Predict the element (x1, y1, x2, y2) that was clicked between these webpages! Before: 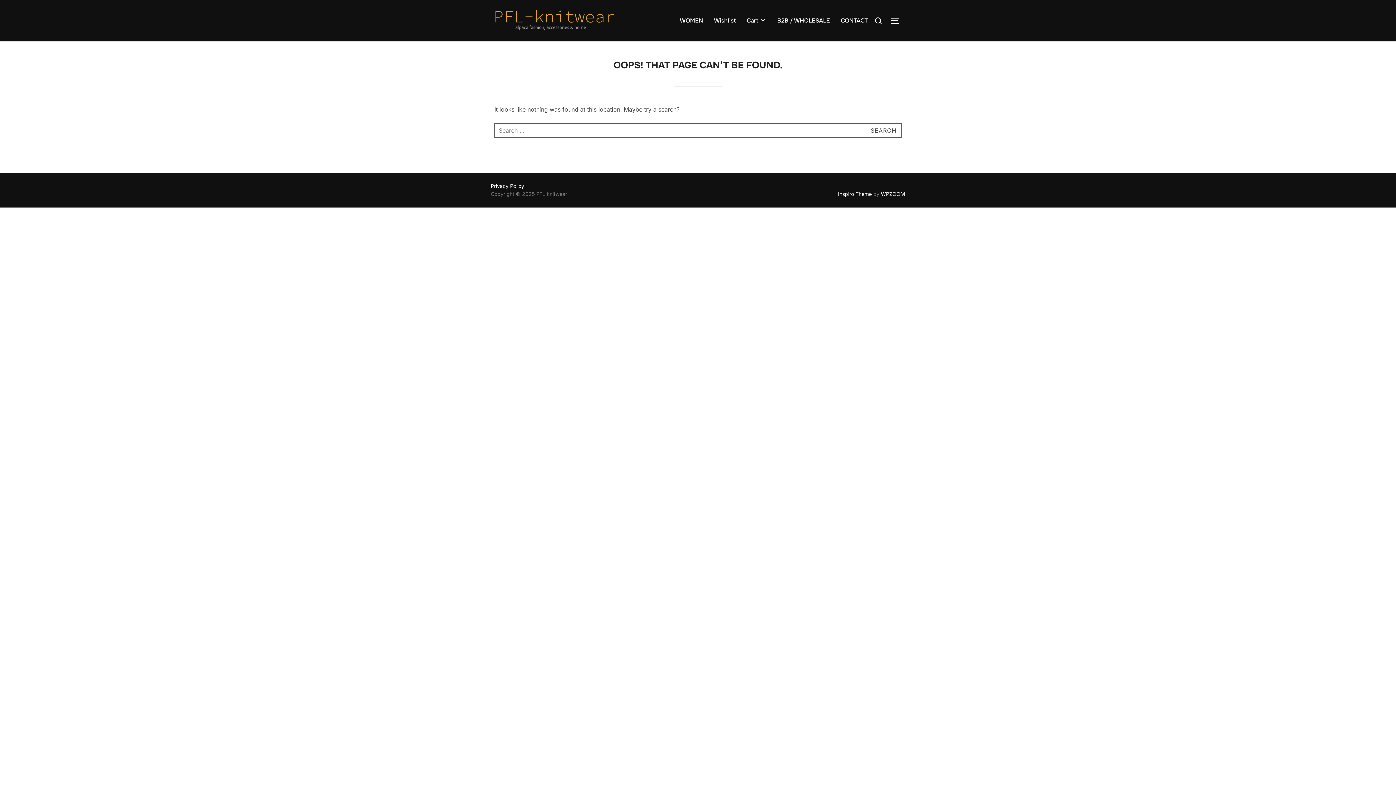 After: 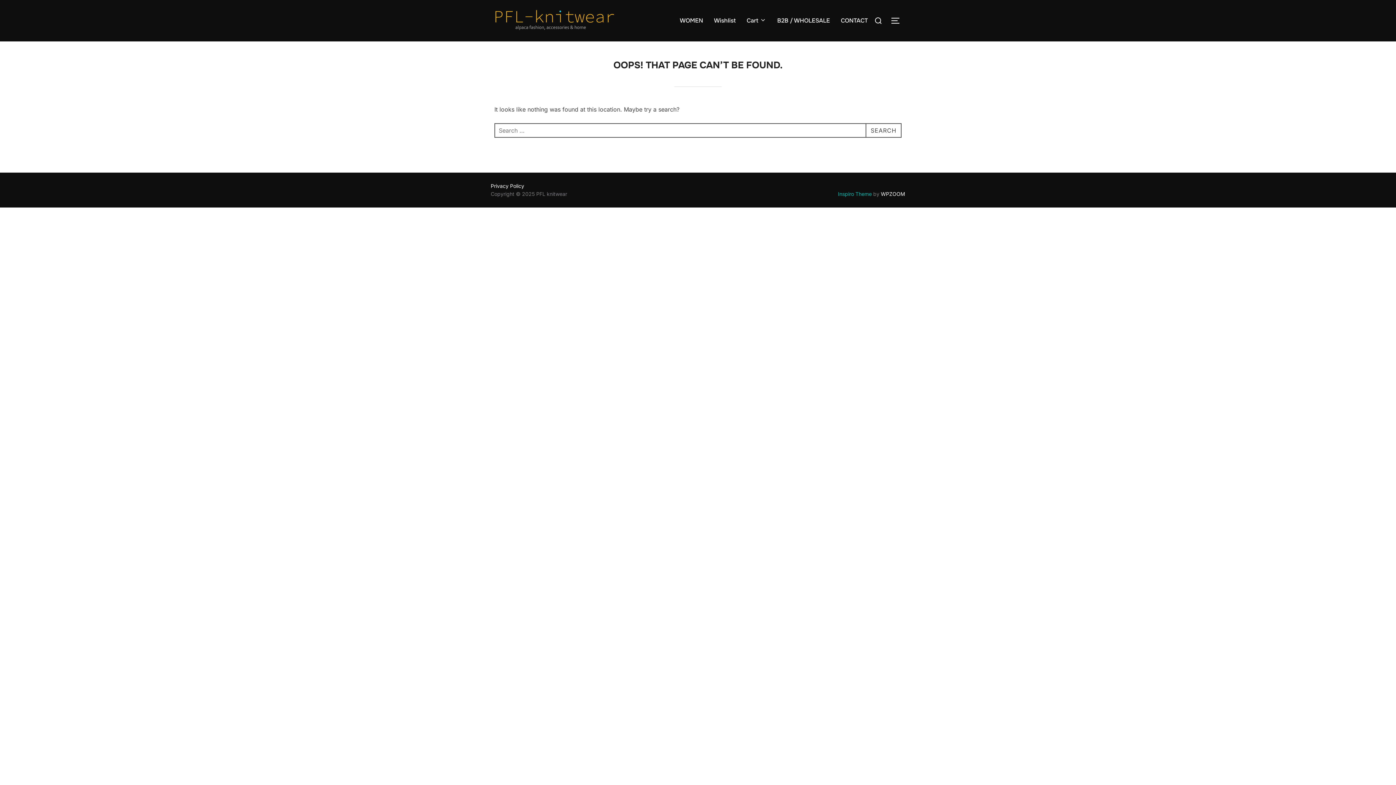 Action: label: Inspiro Theme bbox: (838, 190, 872, 197)